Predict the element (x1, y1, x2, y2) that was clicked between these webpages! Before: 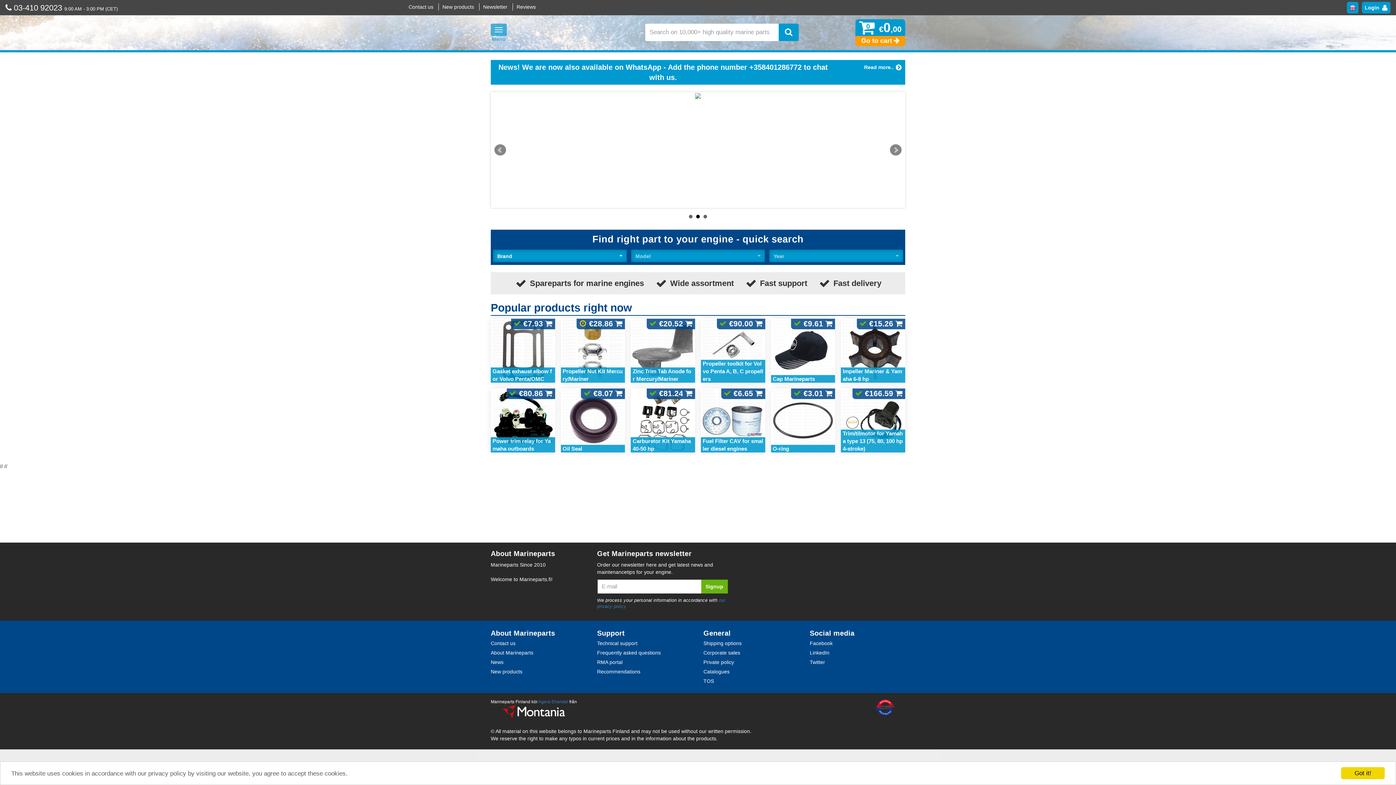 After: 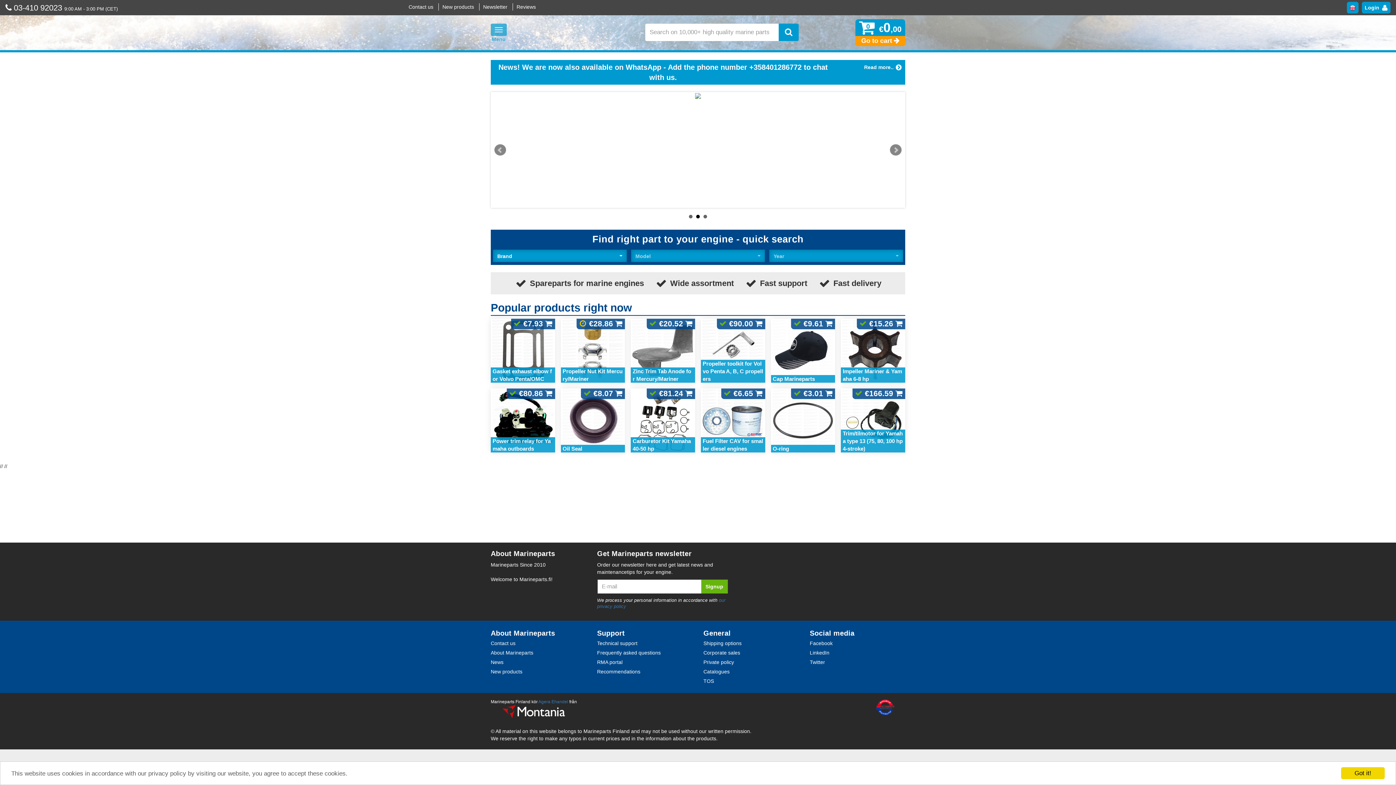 Action: bbox: (696, 214, 700, 218) label: 2